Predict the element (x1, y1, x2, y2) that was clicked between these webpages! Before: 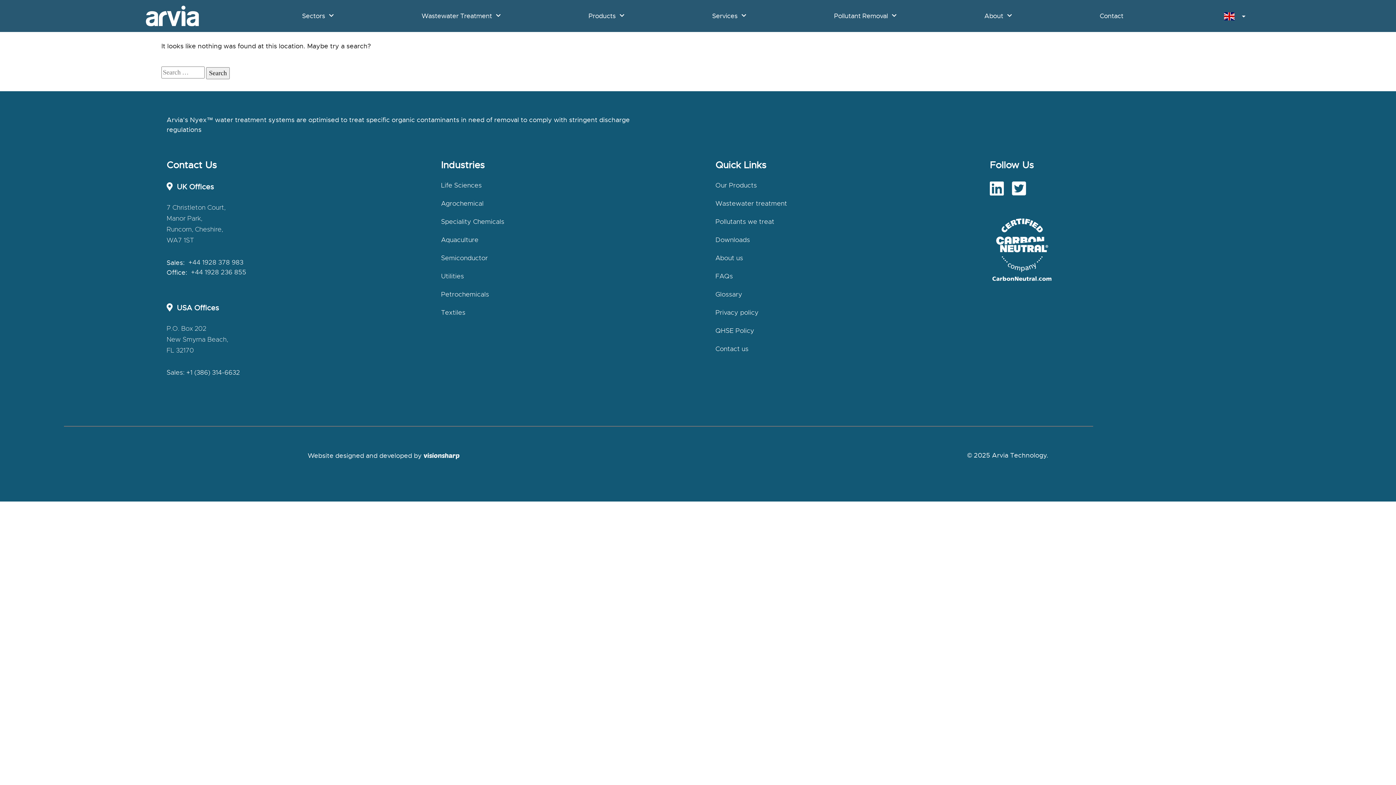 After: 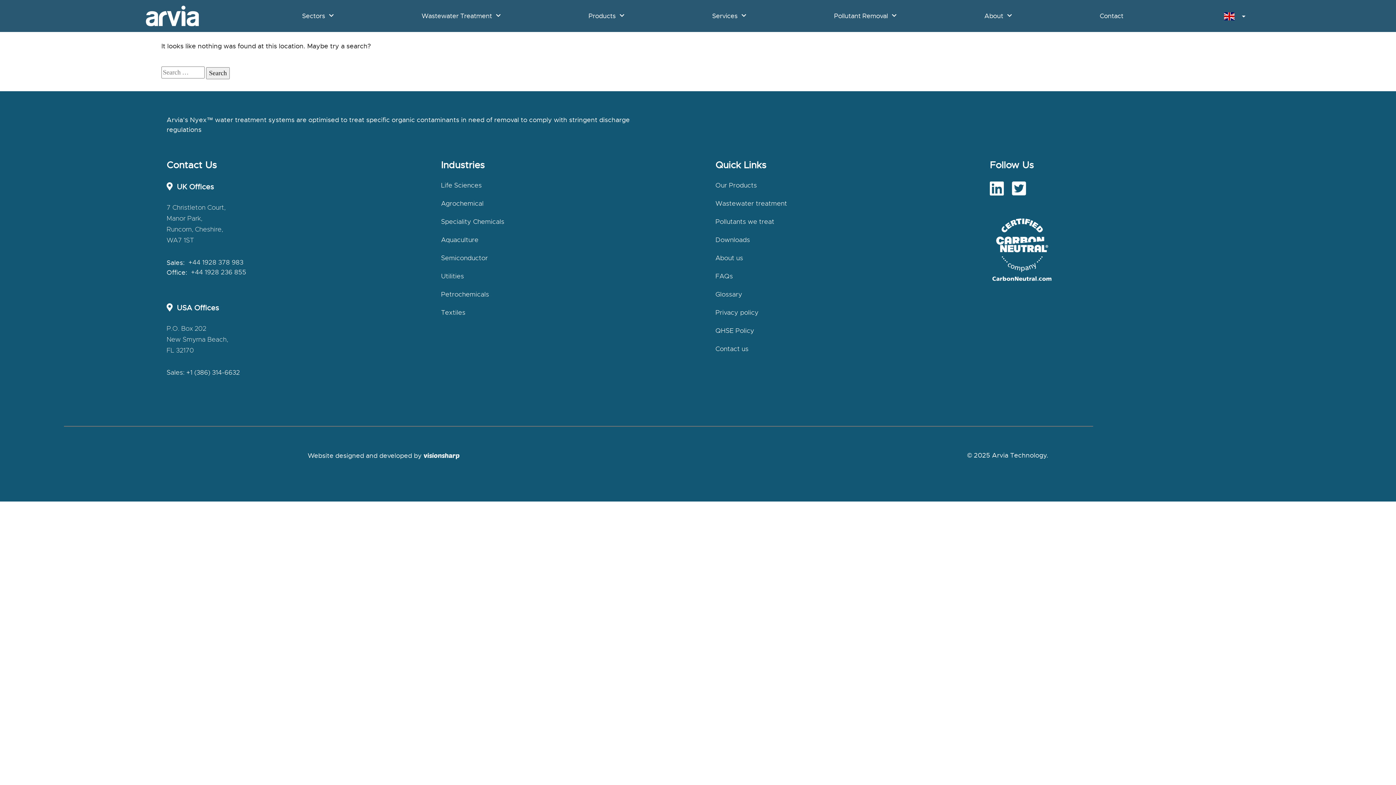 Action: label: Sales: +1 (386) 314-6632 bbox: (166, 368, 240, 378)